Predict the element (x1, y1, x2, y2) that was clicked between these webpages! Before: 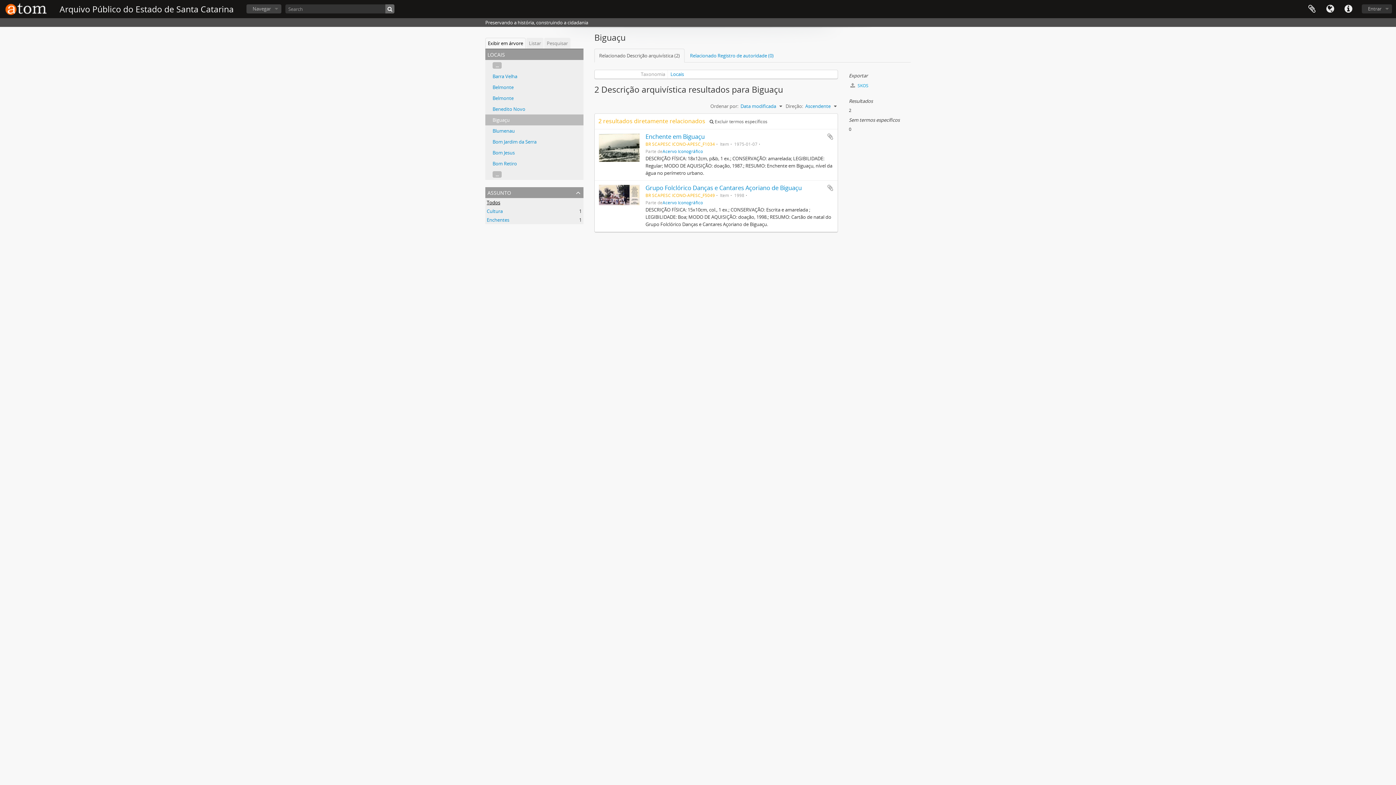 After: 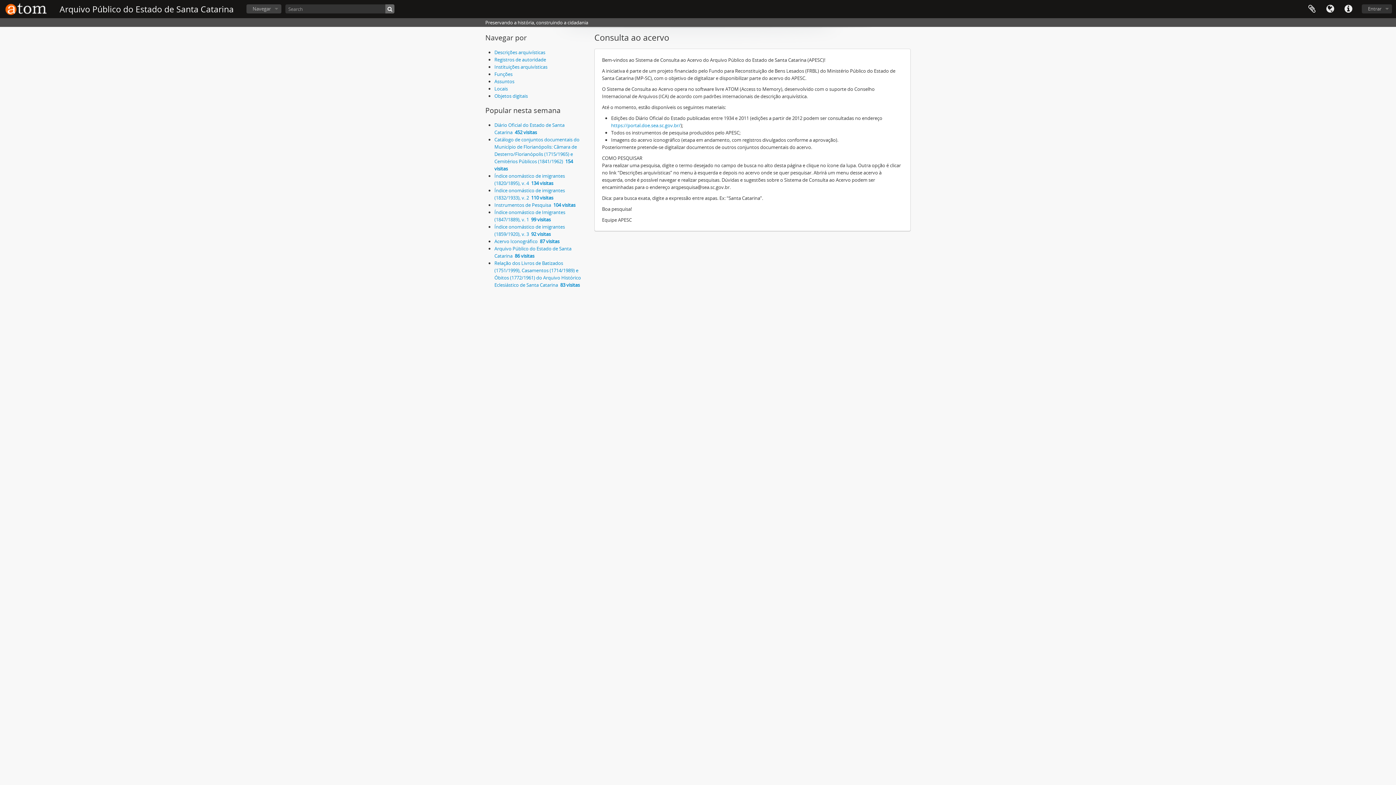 Action: bbox: (2, 0, 50, 18)